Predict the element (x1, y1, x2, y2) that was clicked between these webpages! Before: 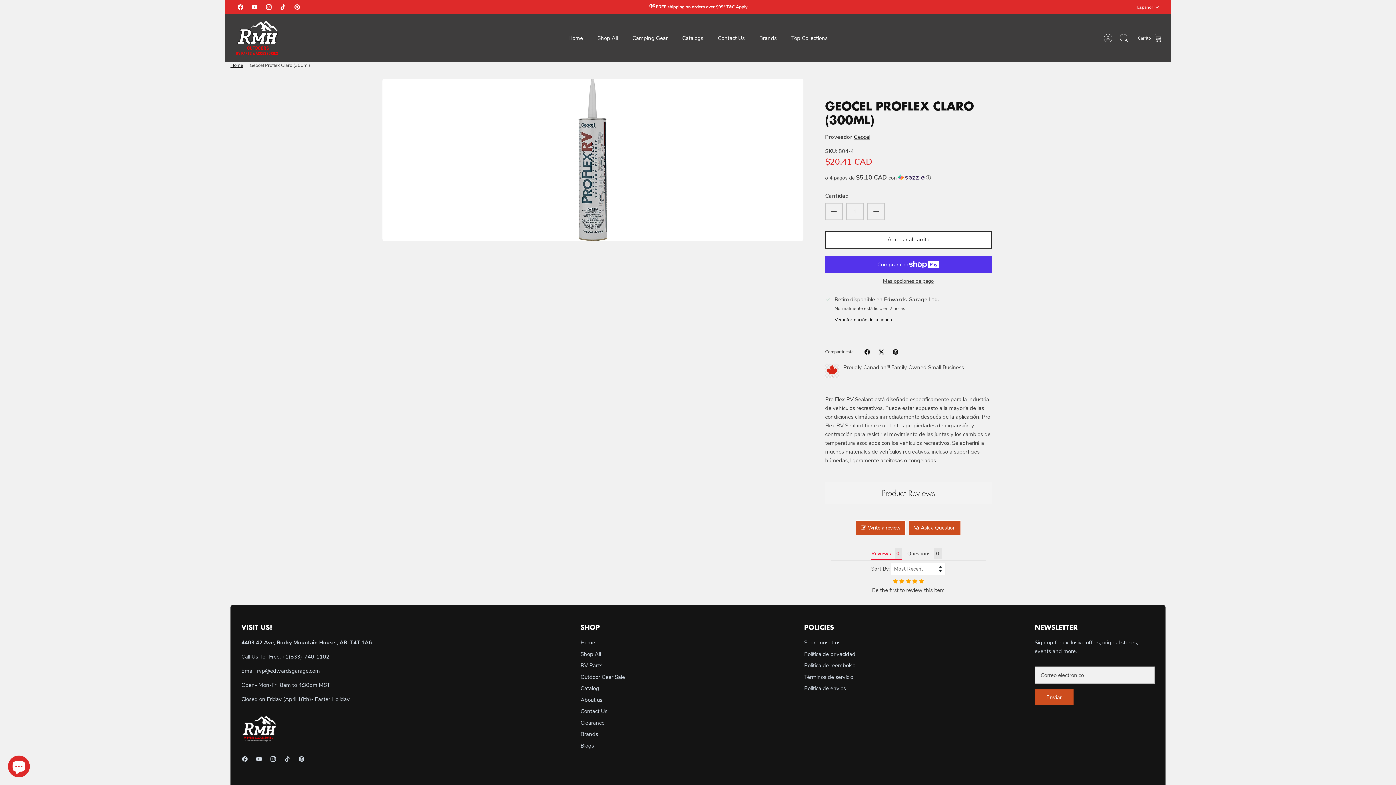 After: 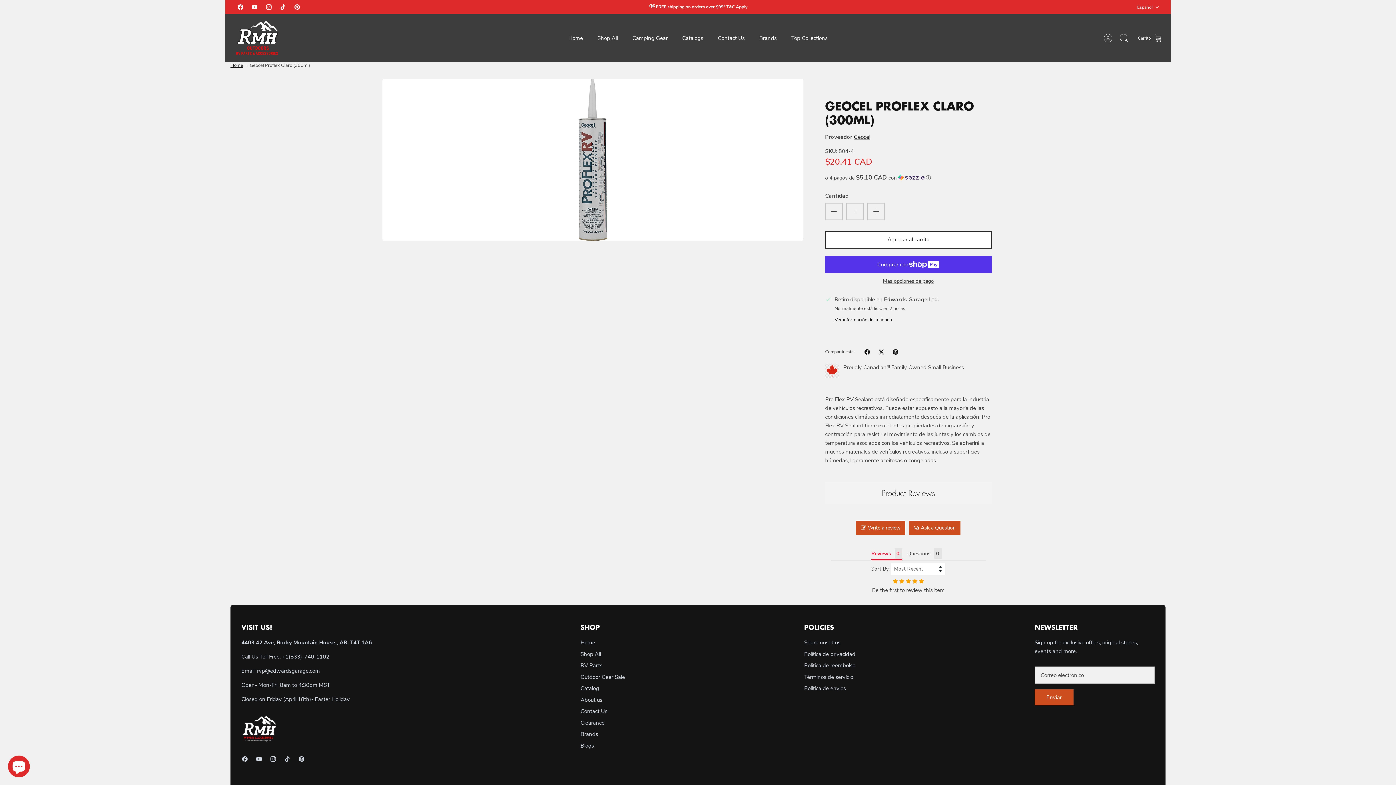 Action: bbox: (871, 550, 902, 557) label: Reviews 0